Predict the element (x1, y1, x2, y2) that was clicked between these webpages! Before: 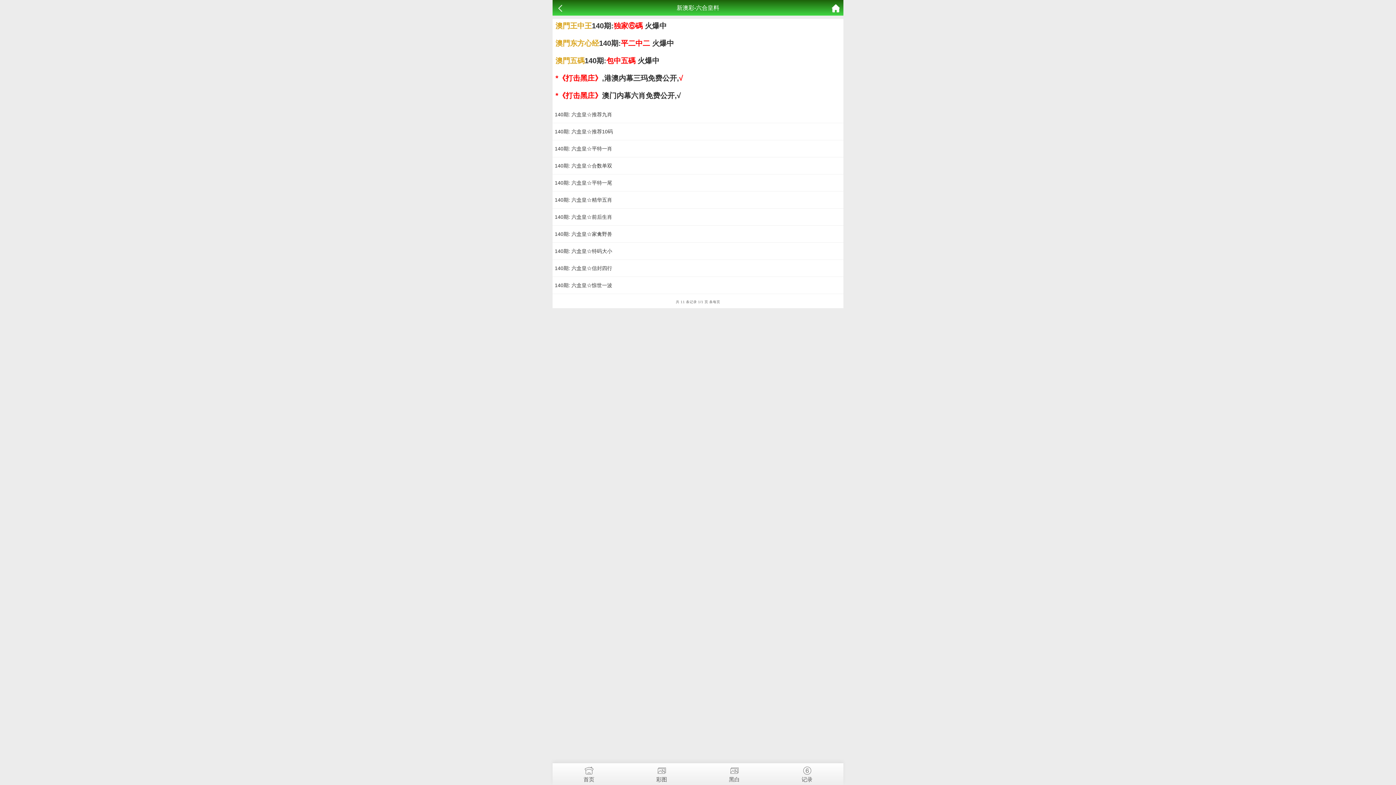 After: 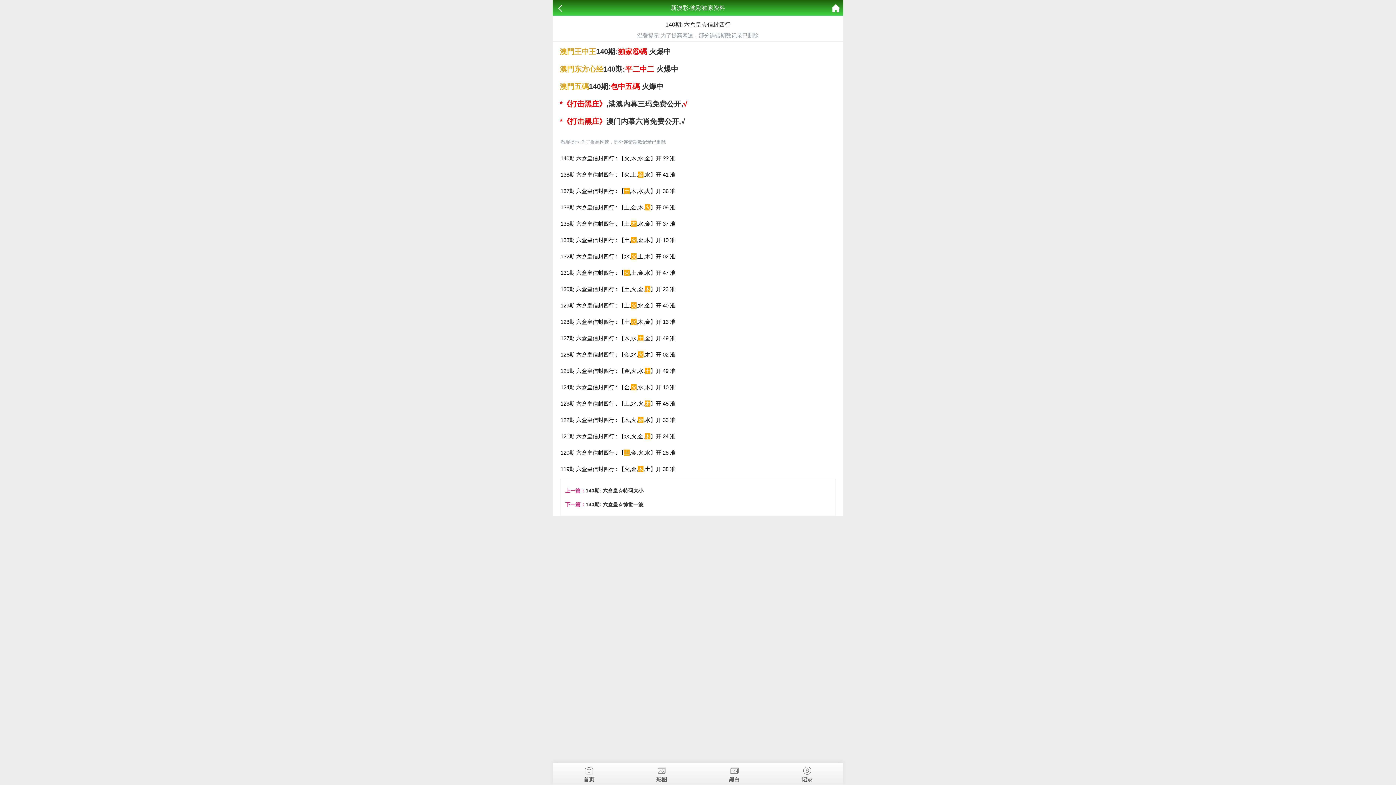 Action: label: 140期: 六盒皇☆信封四行 bbox: (554, 265, 612, 271)